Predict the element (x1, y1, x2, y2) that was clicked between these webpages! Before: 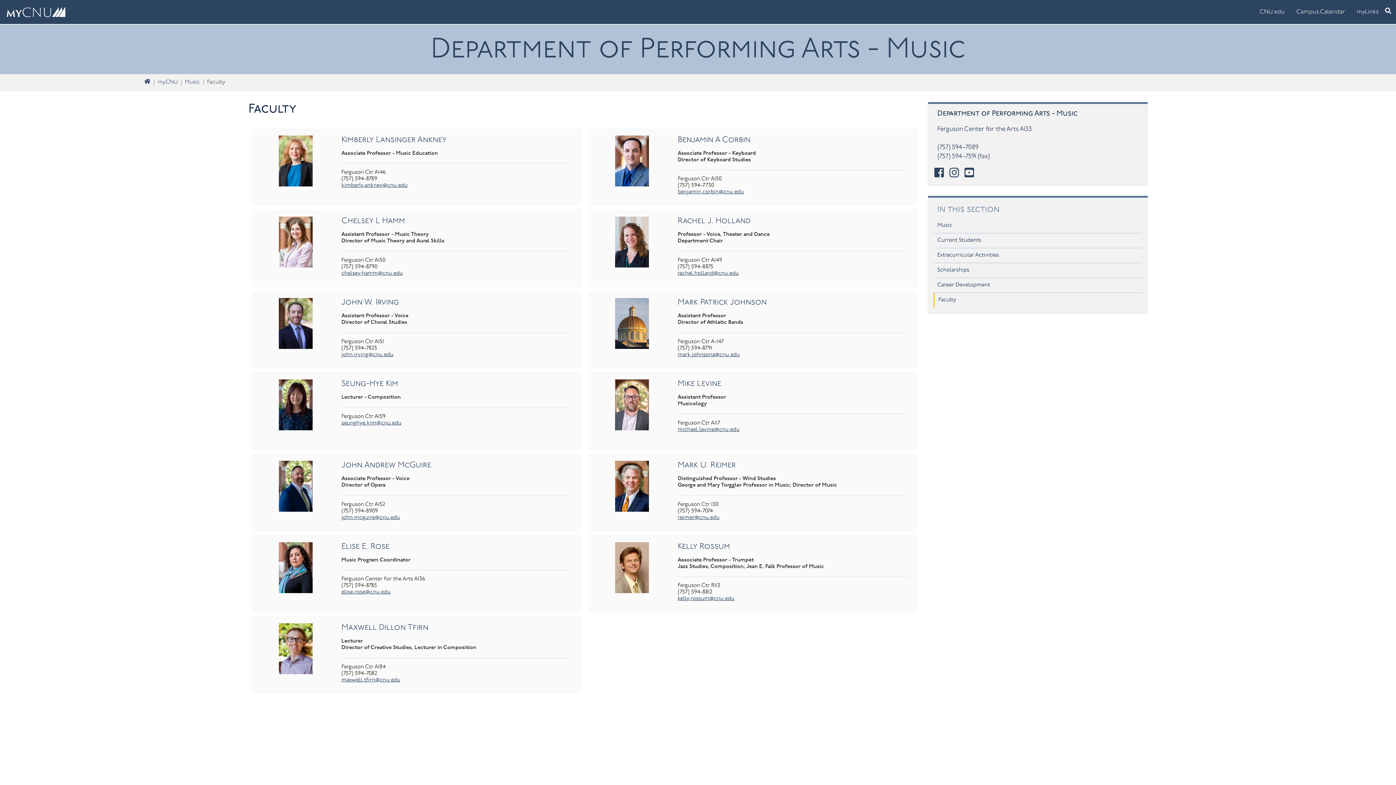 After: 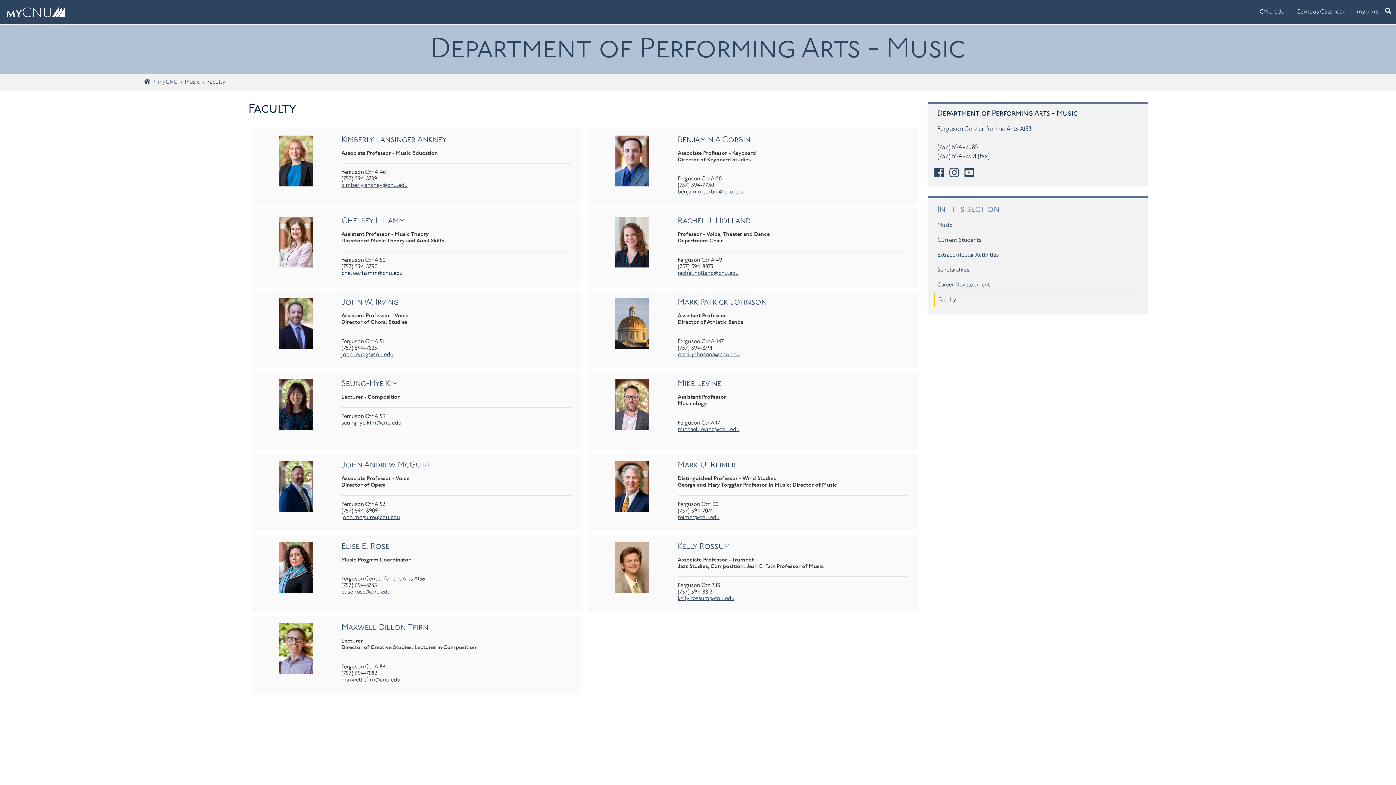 Action: label: chelsey.hamm@cnu.edu bbox: (341, 270, 402, 276)